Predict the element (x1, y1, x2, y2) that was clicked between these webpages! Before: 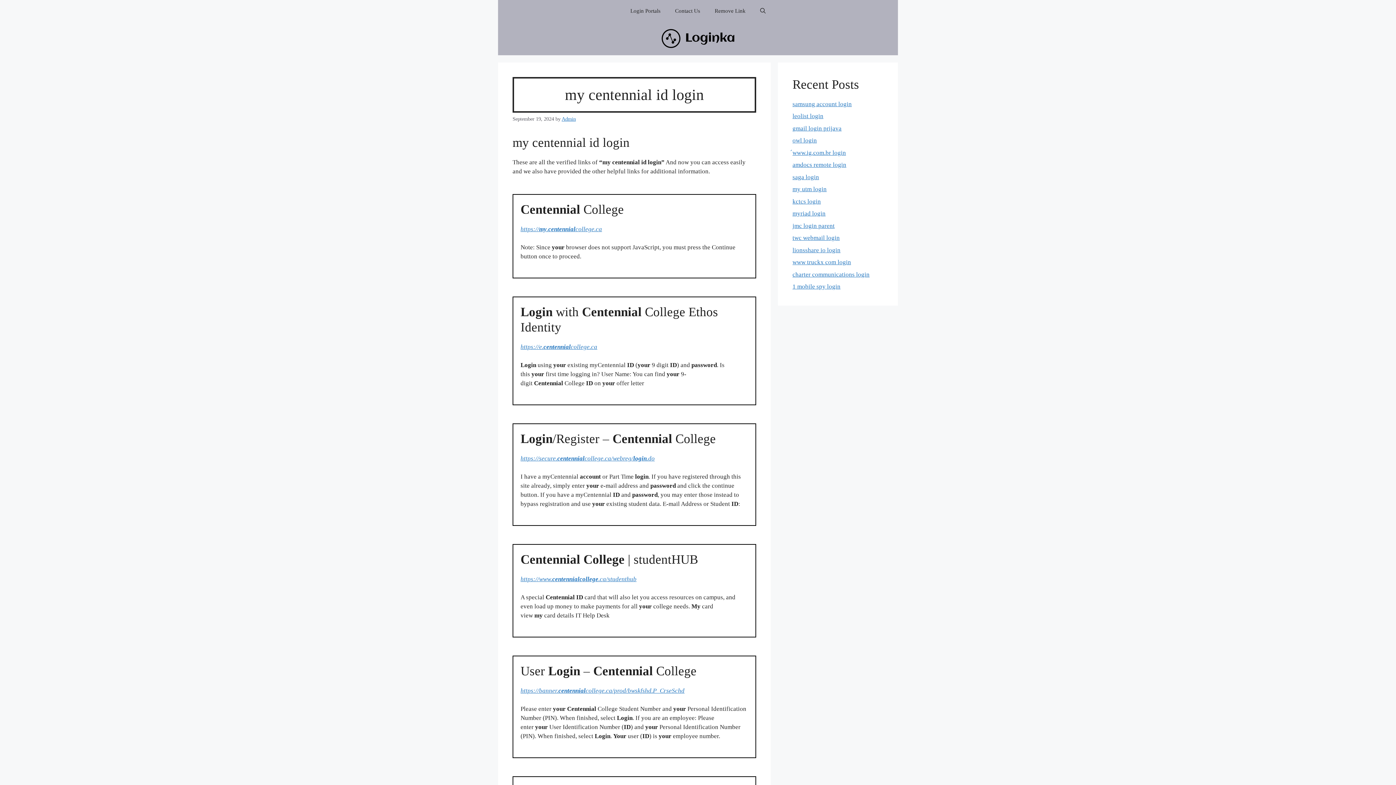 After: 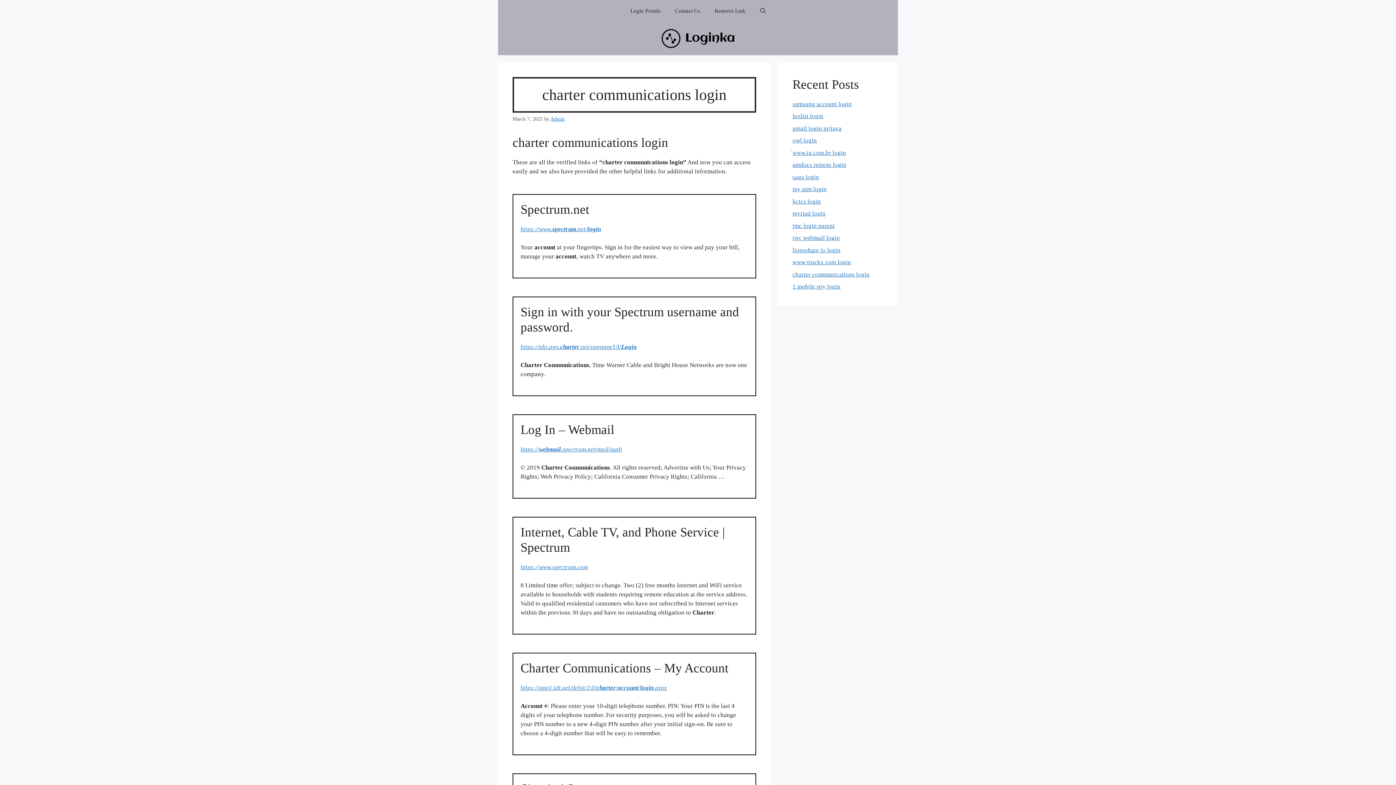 Action: label: charter communications login bbox: (792, 271, 869, 278)